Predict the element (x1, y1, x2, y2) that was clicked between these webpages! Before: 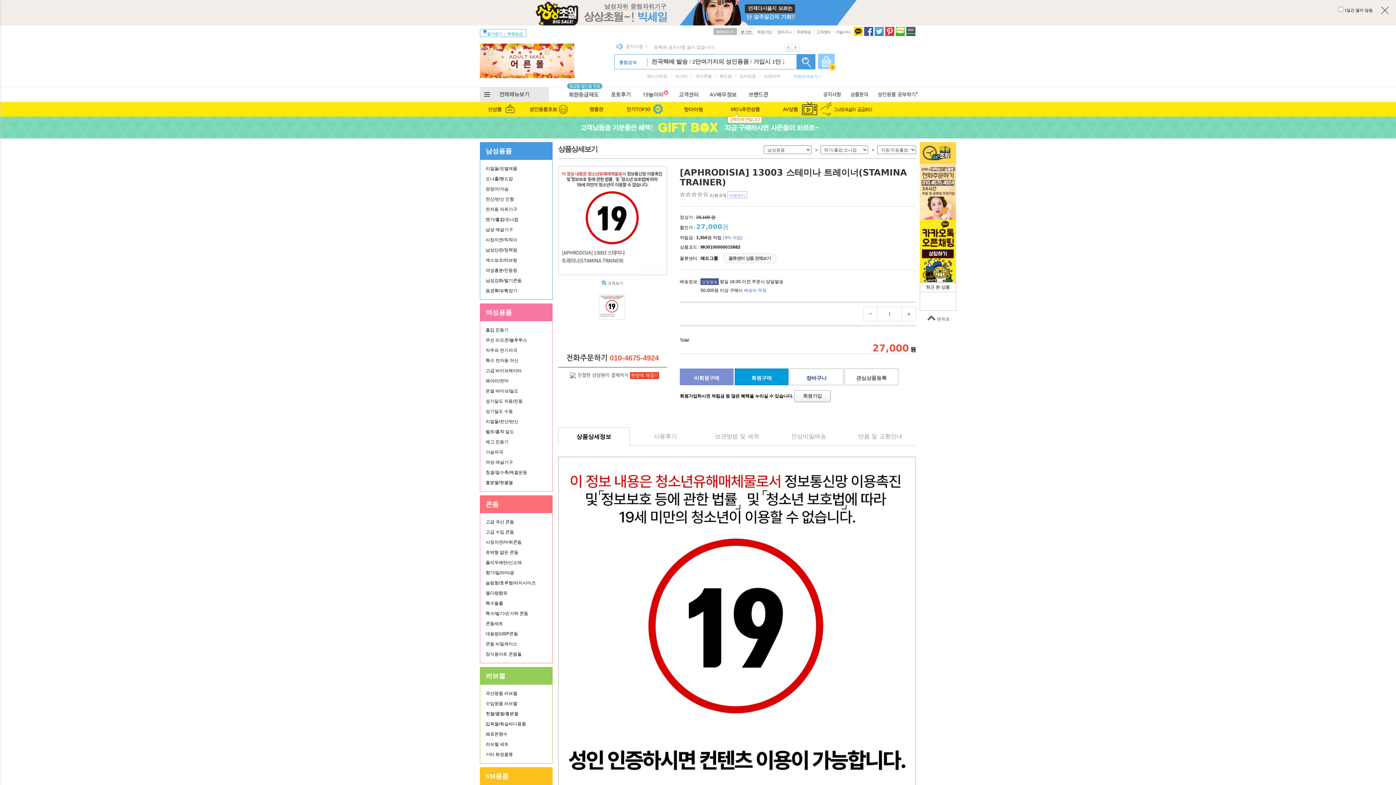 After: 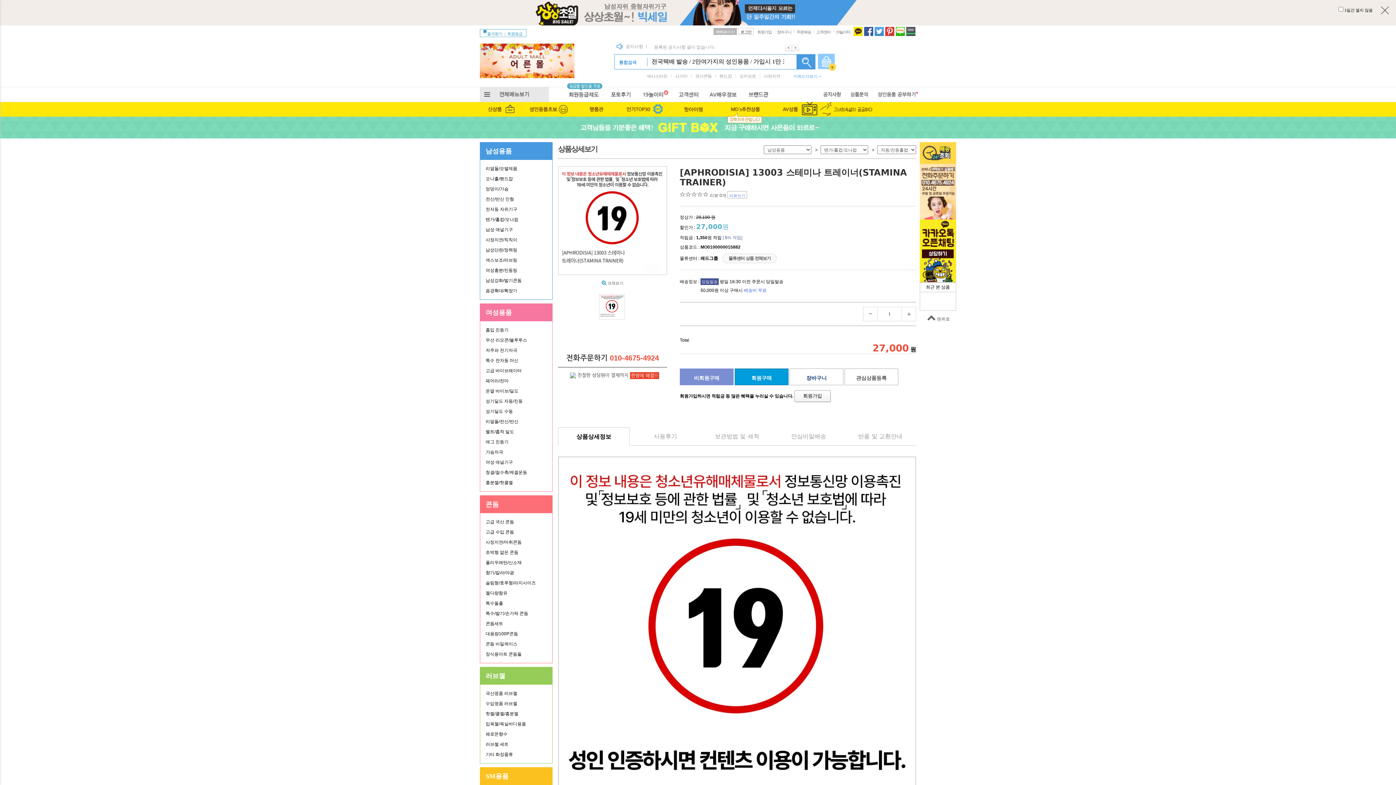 Action: bbox: (885, 28, 894, 33)